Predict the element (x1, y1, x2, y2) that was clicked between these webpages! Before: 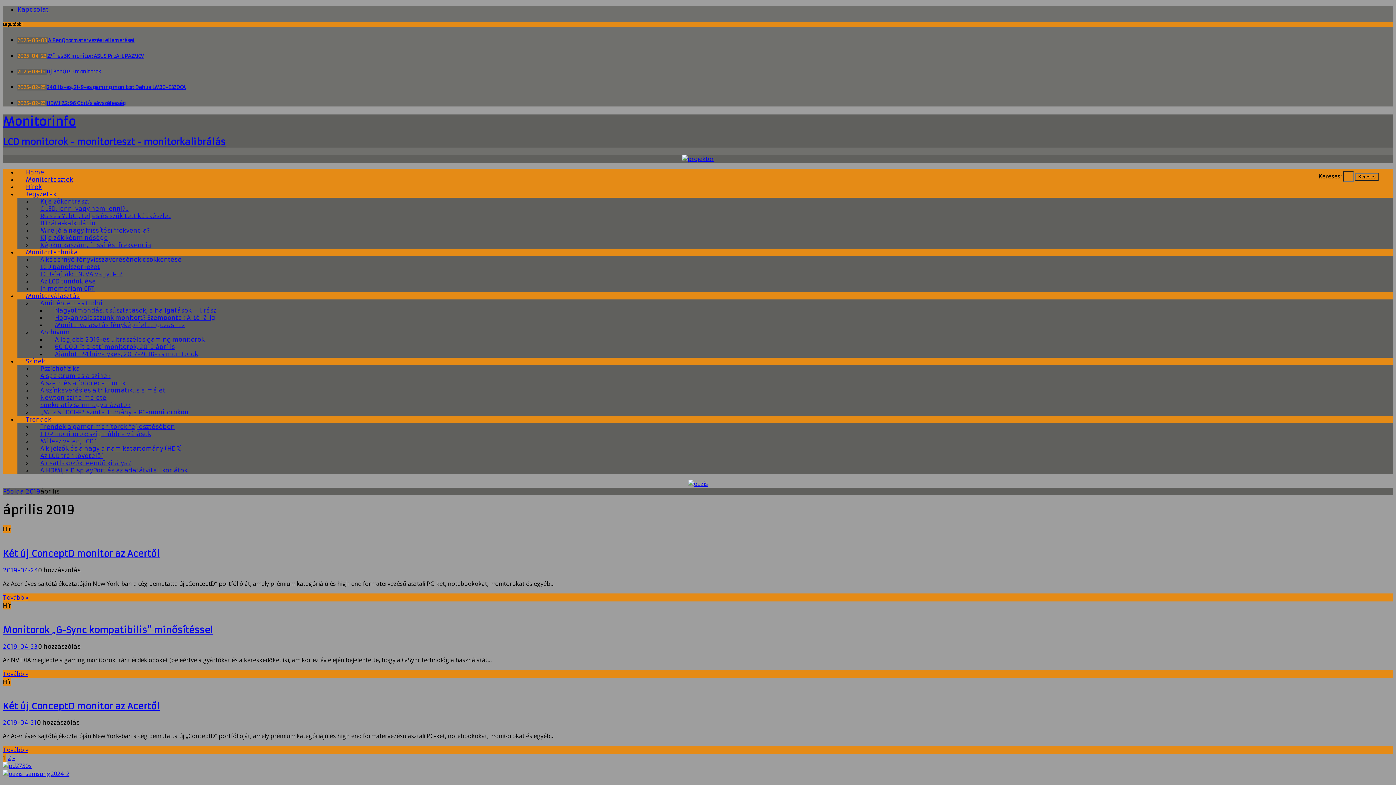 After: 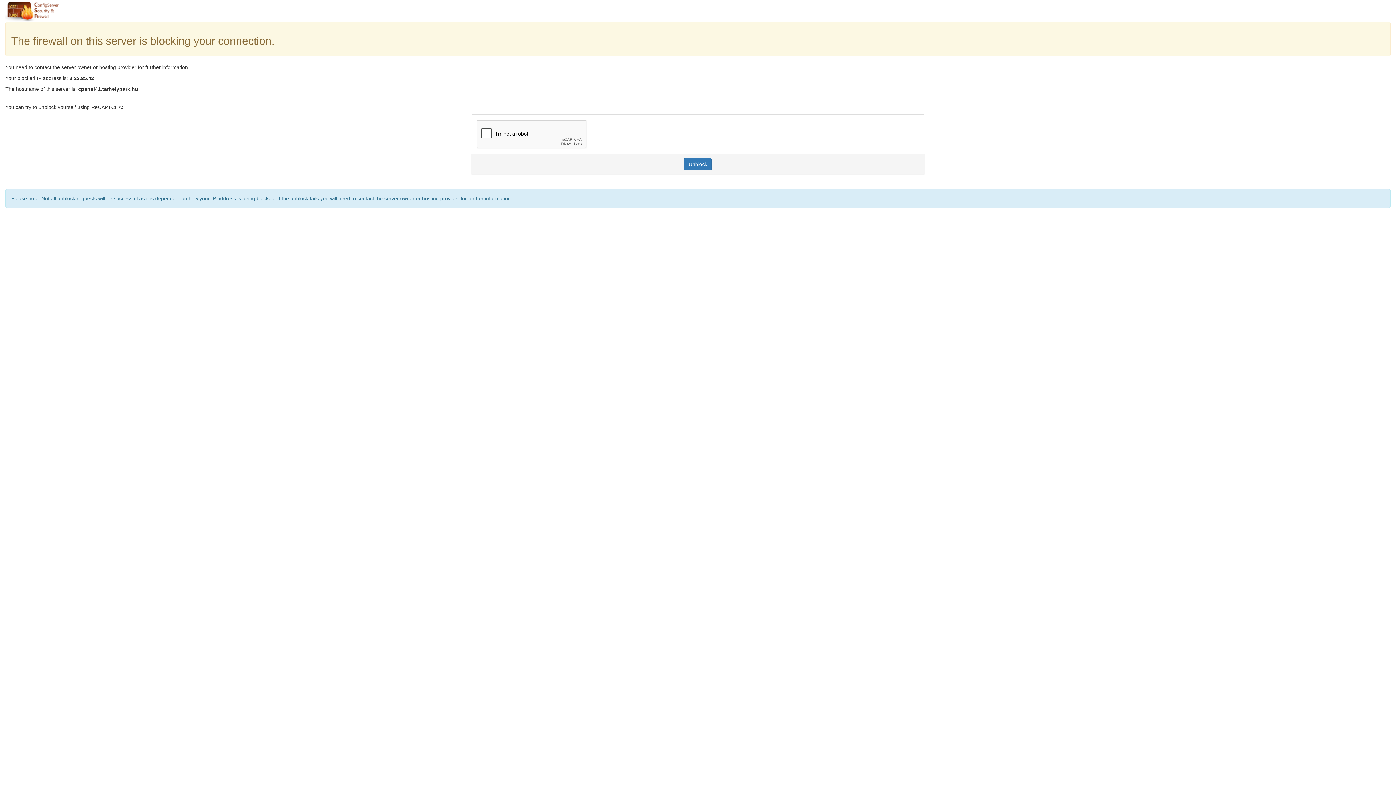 Action: bbox: (7, 754, 10, 762) label: 2